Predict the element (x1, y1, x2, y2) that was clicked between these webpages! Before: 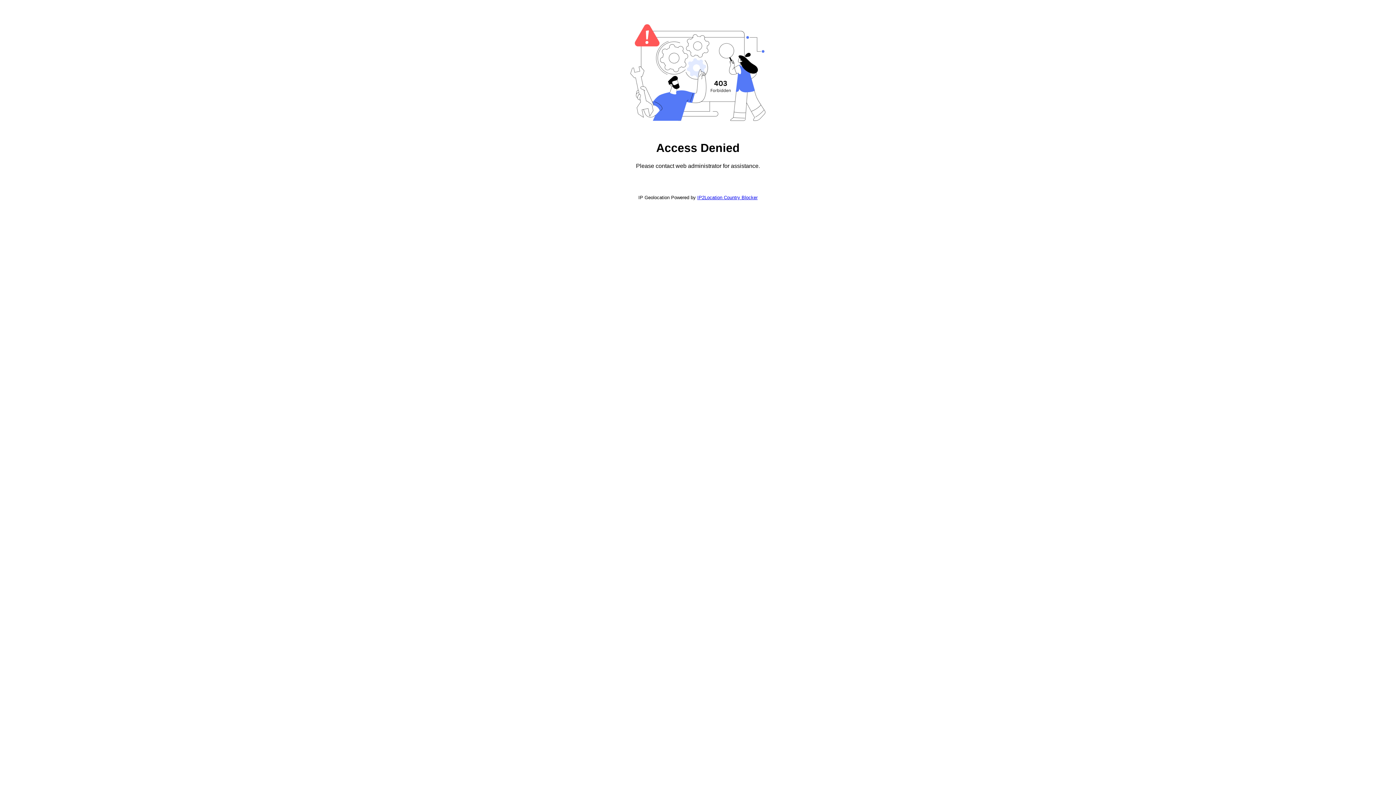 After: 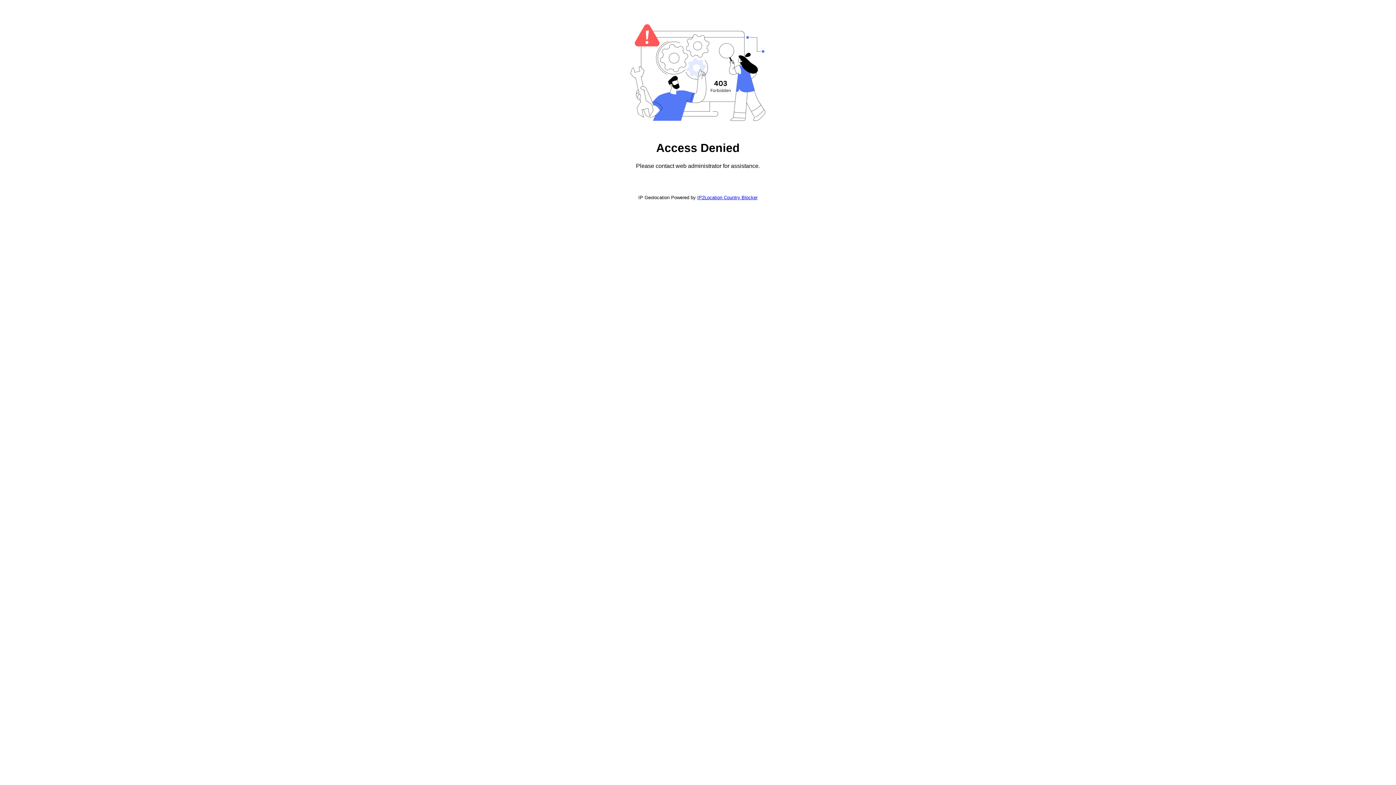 Action: label: IP2Location Country Blocker bbox: (697, 194, 757, 200)